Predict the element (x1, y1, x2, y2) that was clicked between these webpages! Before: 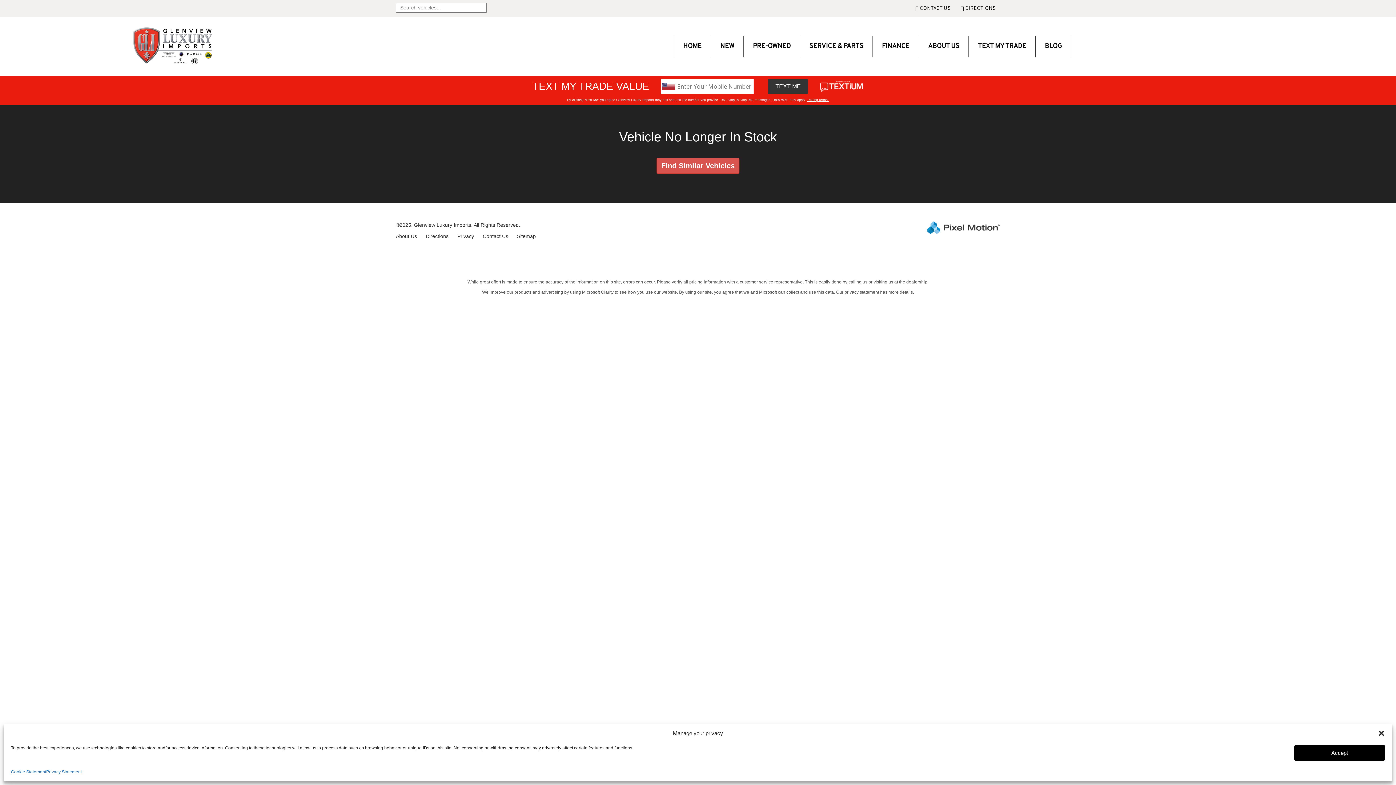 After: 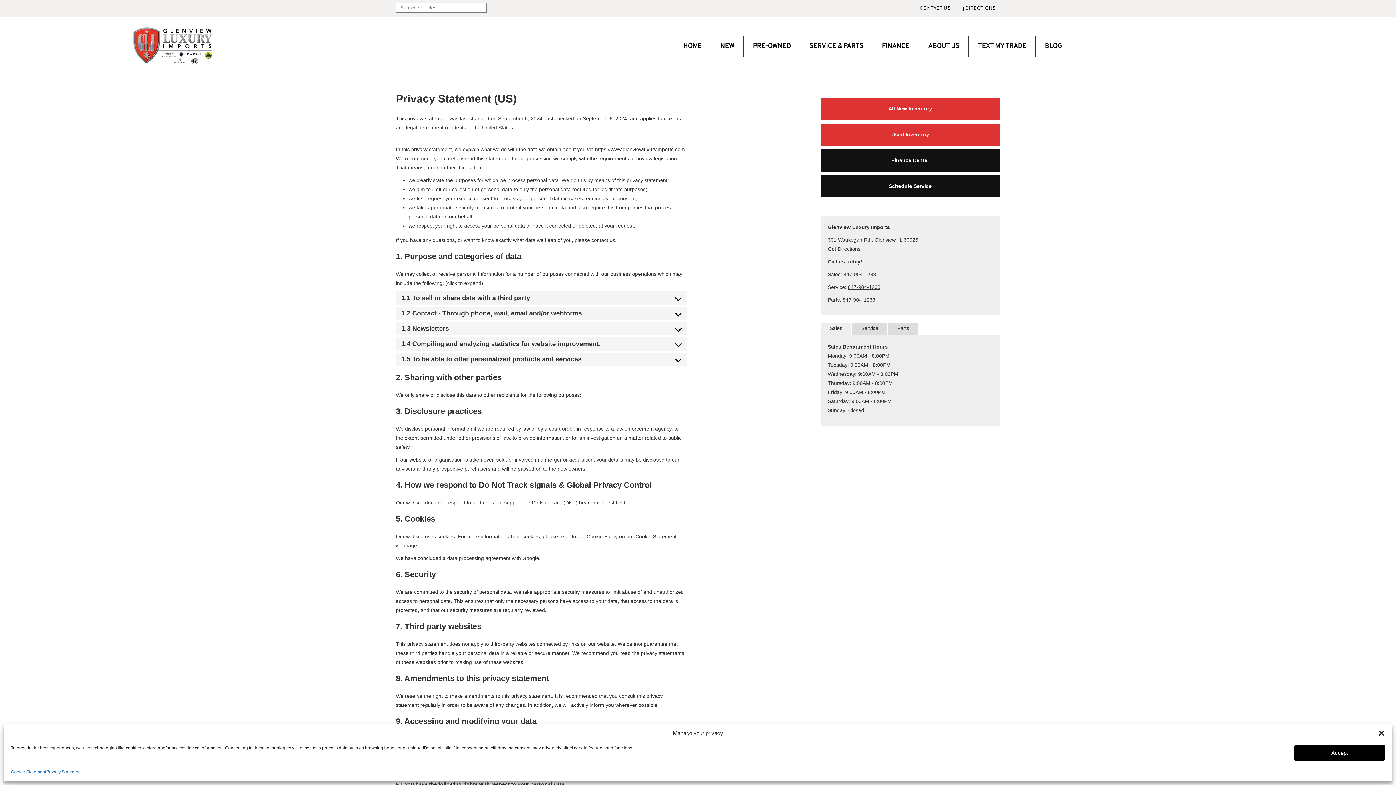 Action: bbox: (46, 768, 81, 776) label: Privacy Statement